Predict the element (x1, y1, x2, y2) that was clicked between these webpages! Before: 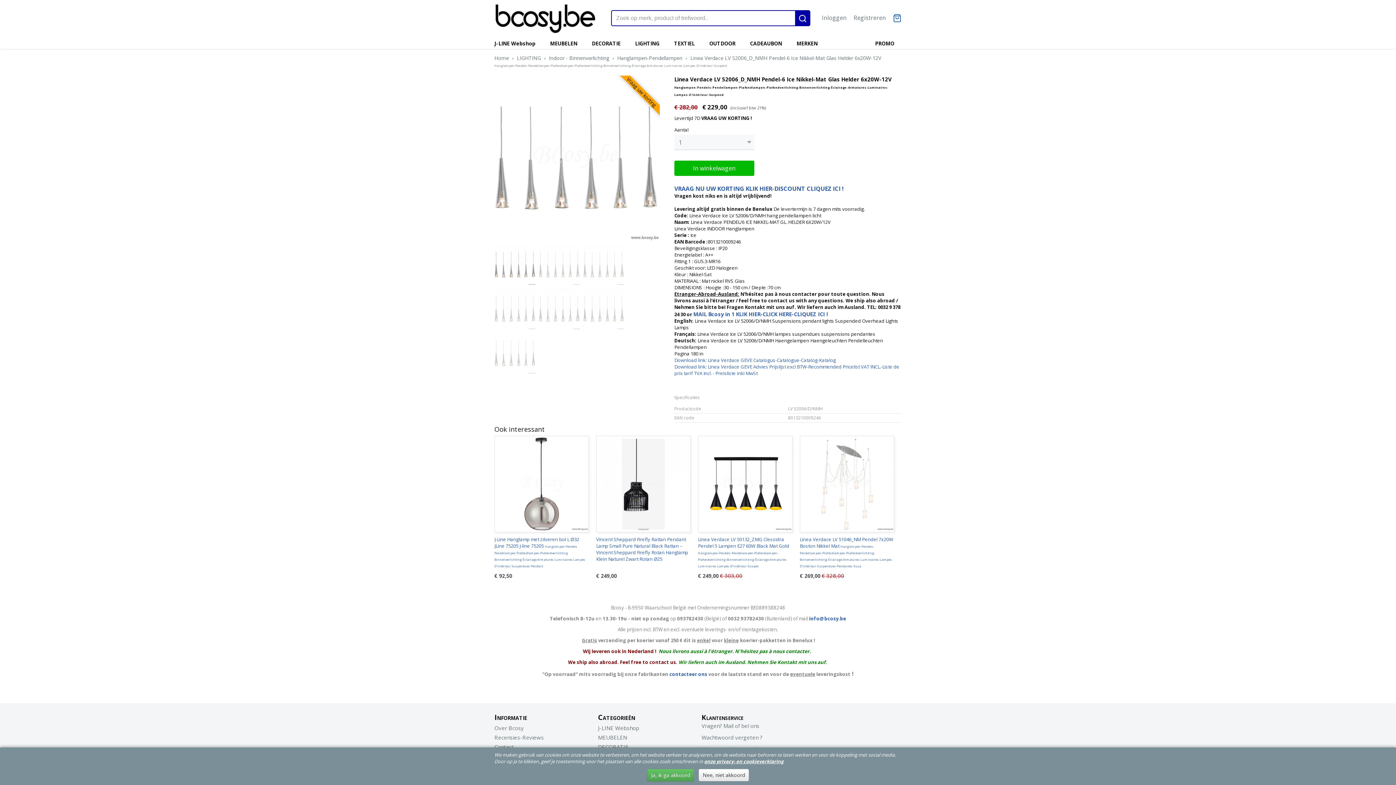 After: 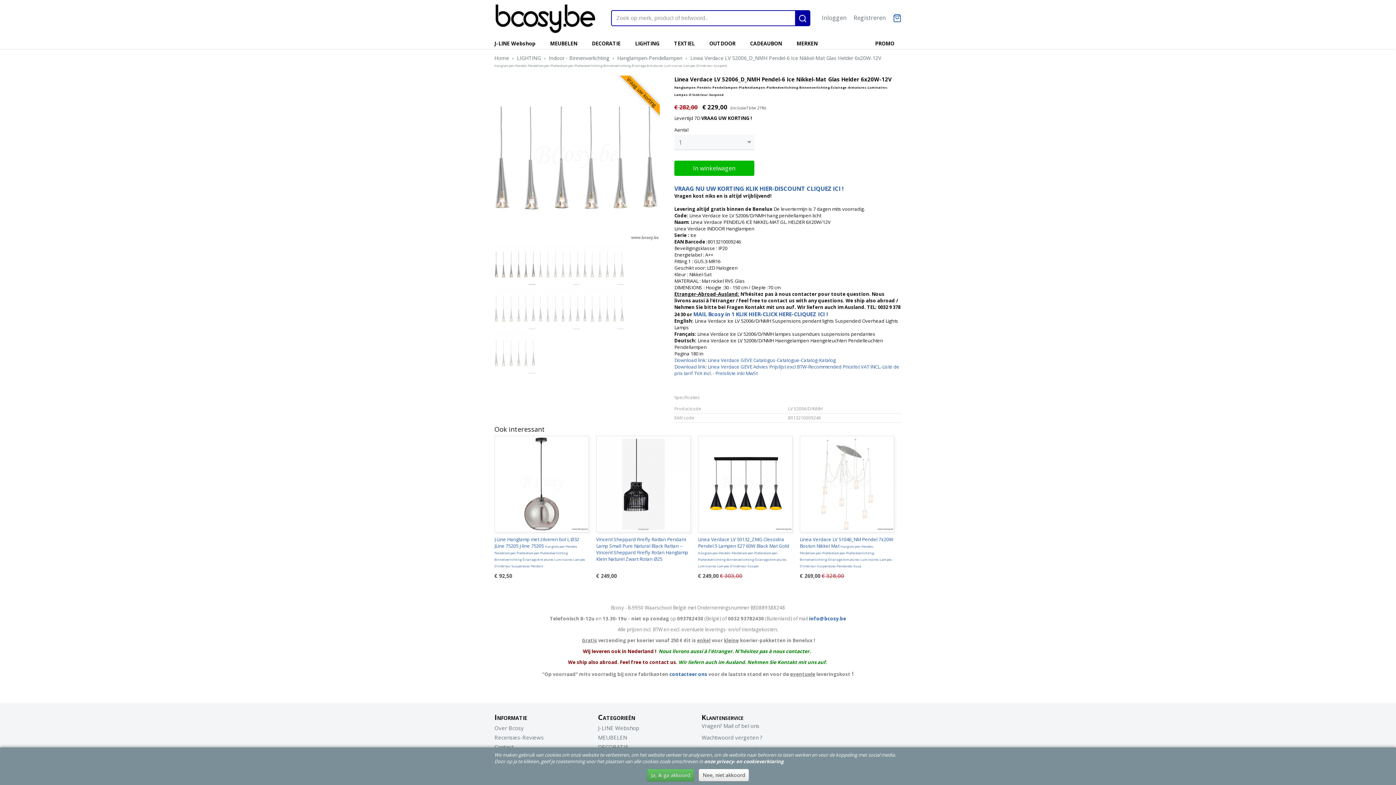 Action: label: onze privacy- en cookieverklaring bbox: (704, 758, 783, 765)